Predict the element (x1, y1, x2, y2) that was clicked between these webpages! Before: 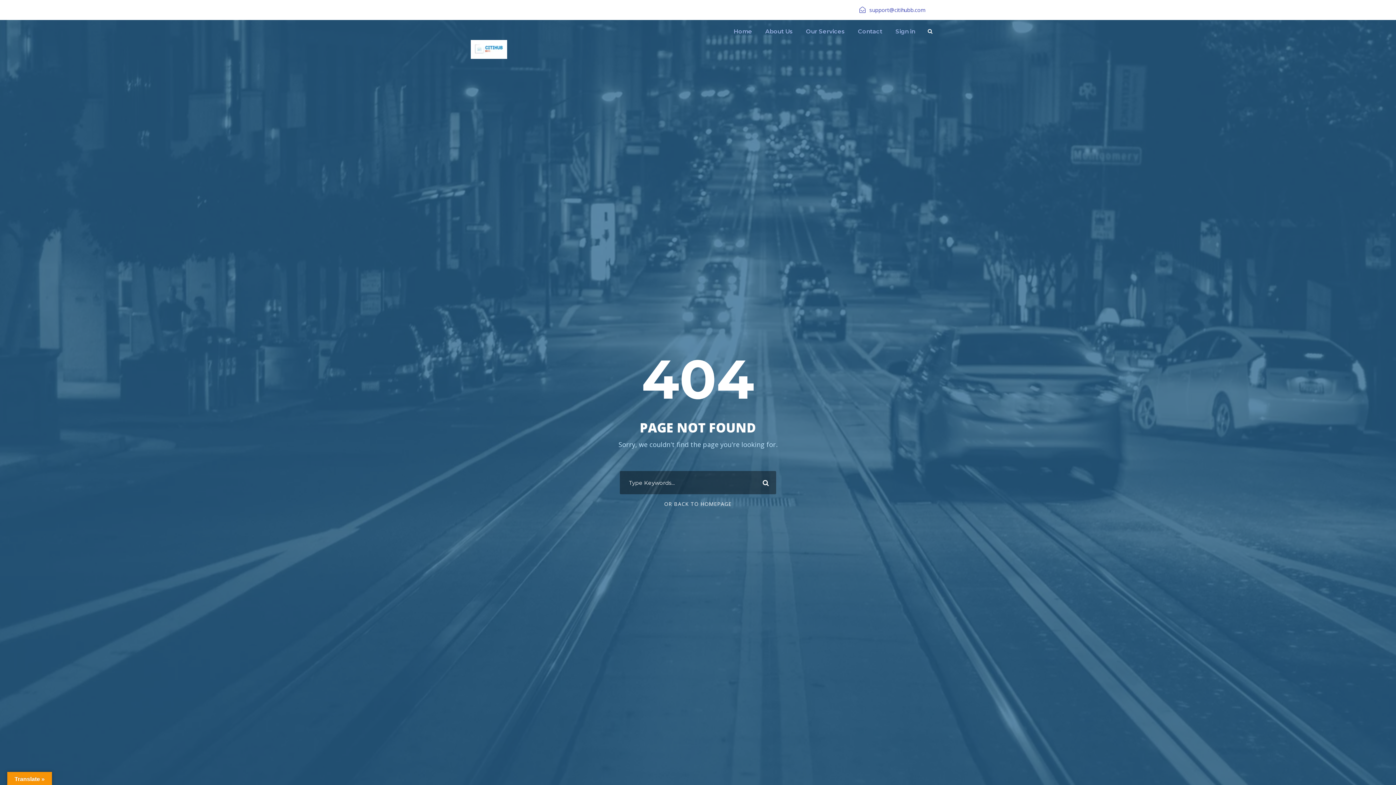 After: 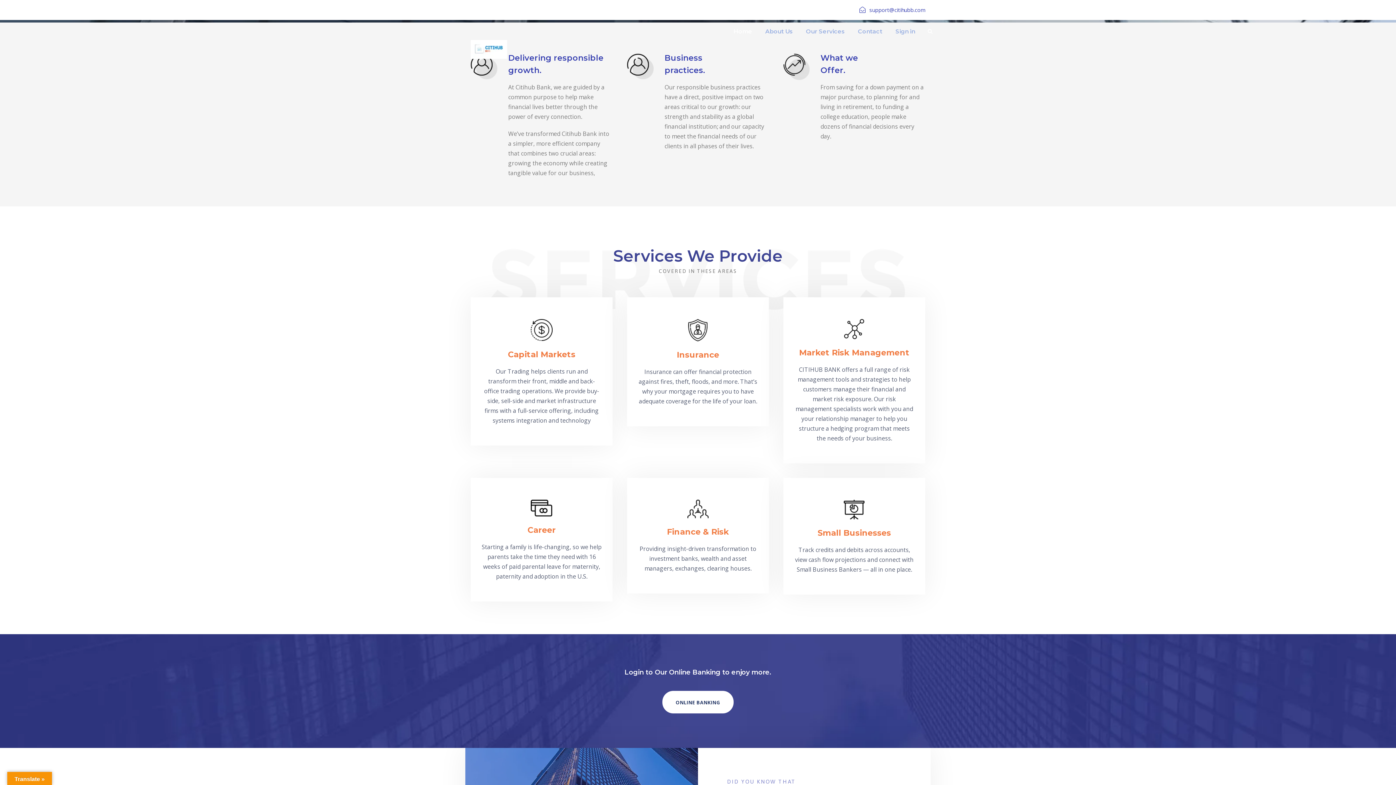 Action: bbox: (733, 26, 752, 43) label: Home